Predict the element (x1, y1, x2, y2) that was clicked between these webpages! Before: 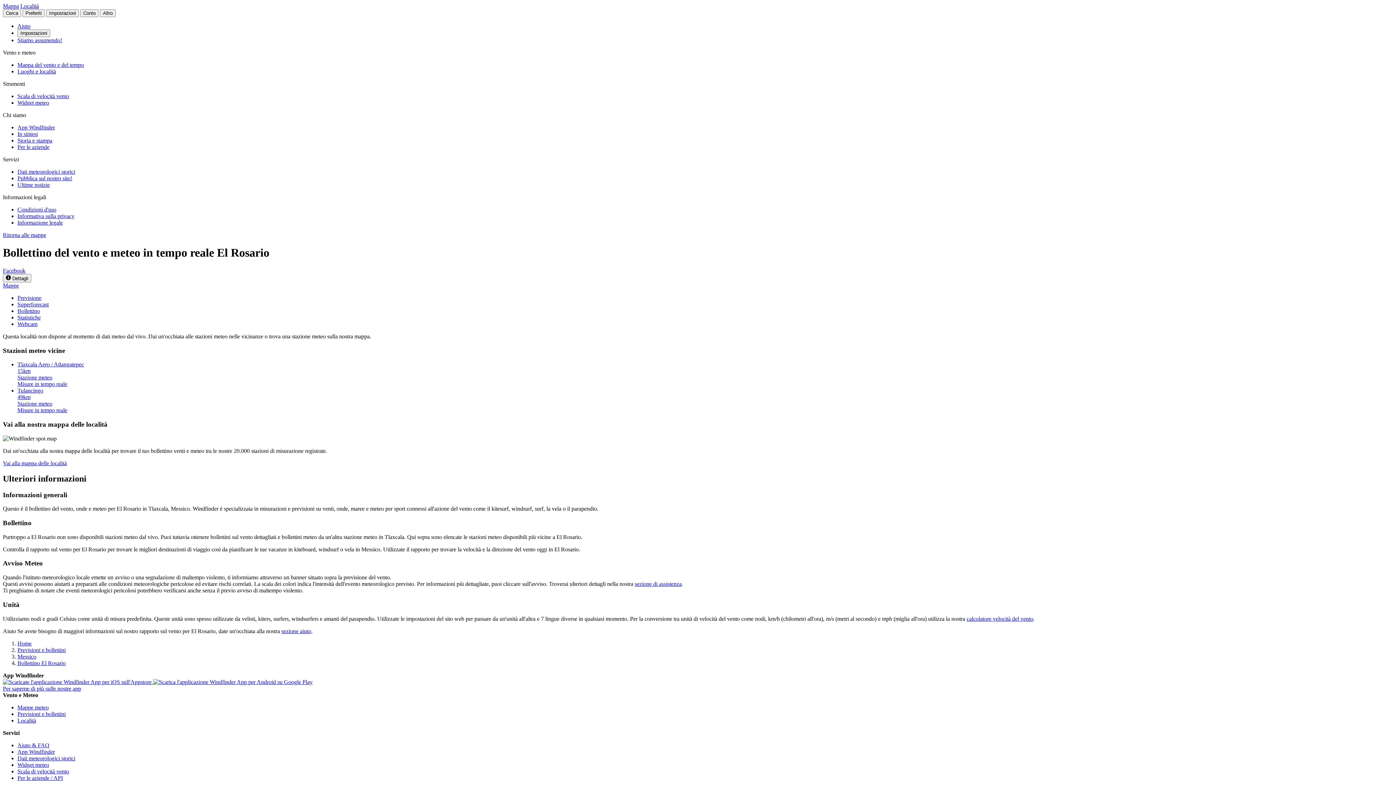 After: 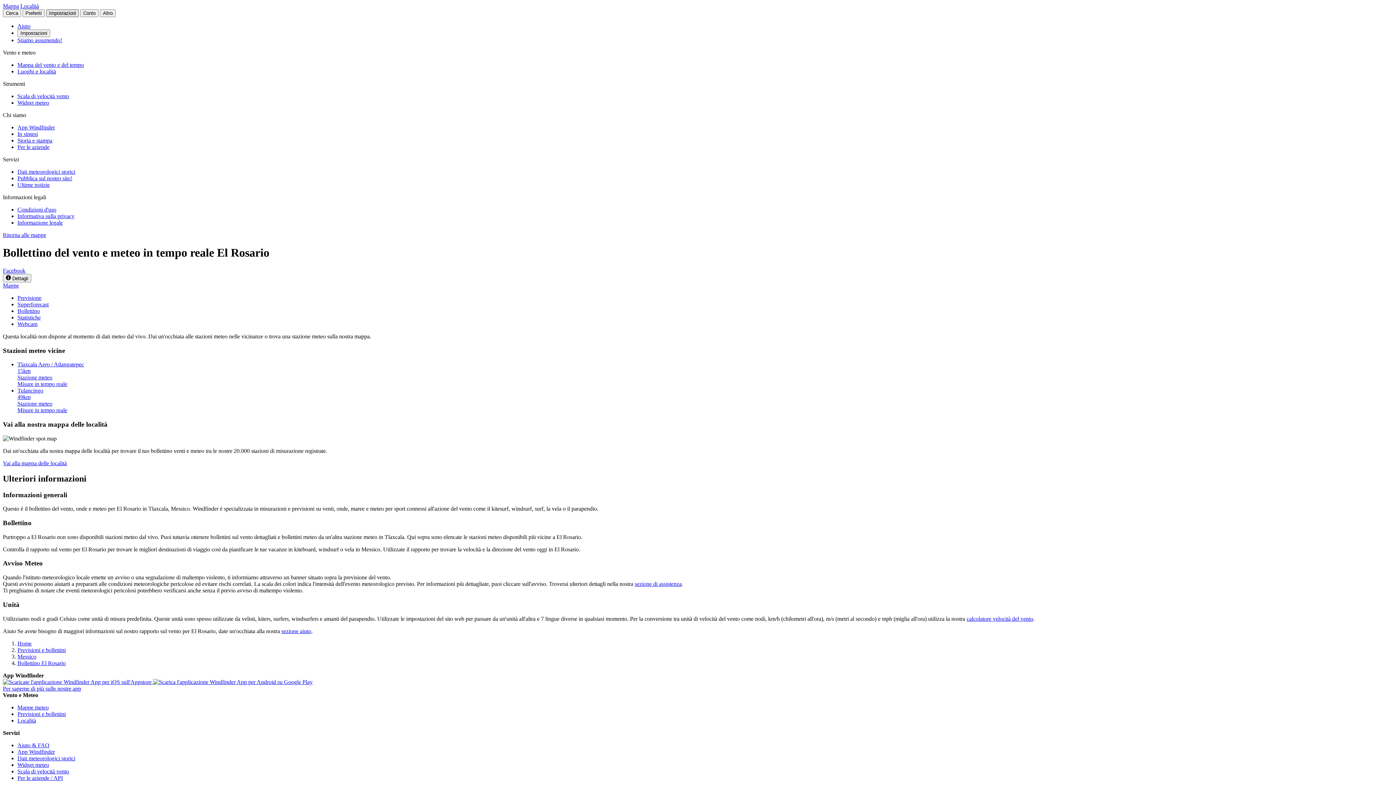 Action: label: Impostazioni bbox: (46, 9, 78, 17)